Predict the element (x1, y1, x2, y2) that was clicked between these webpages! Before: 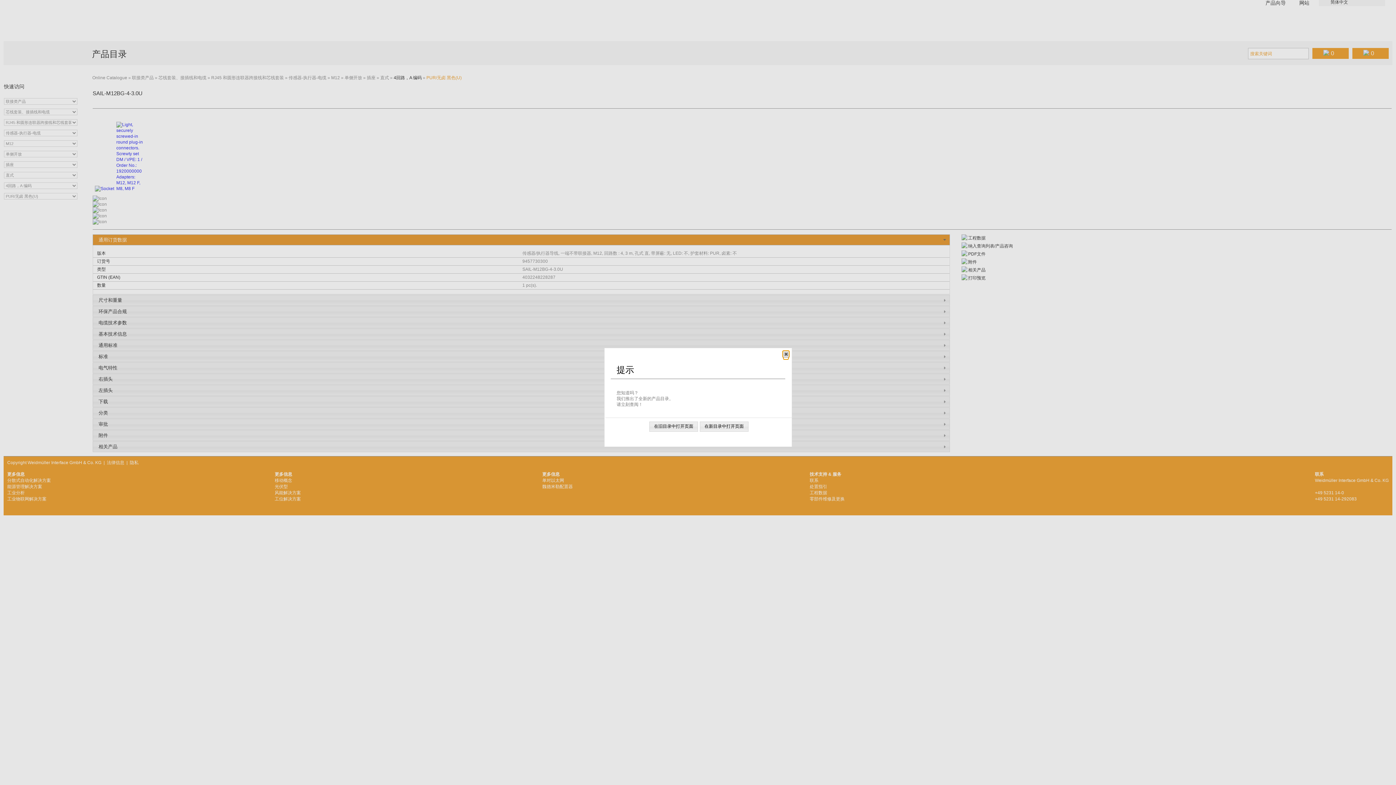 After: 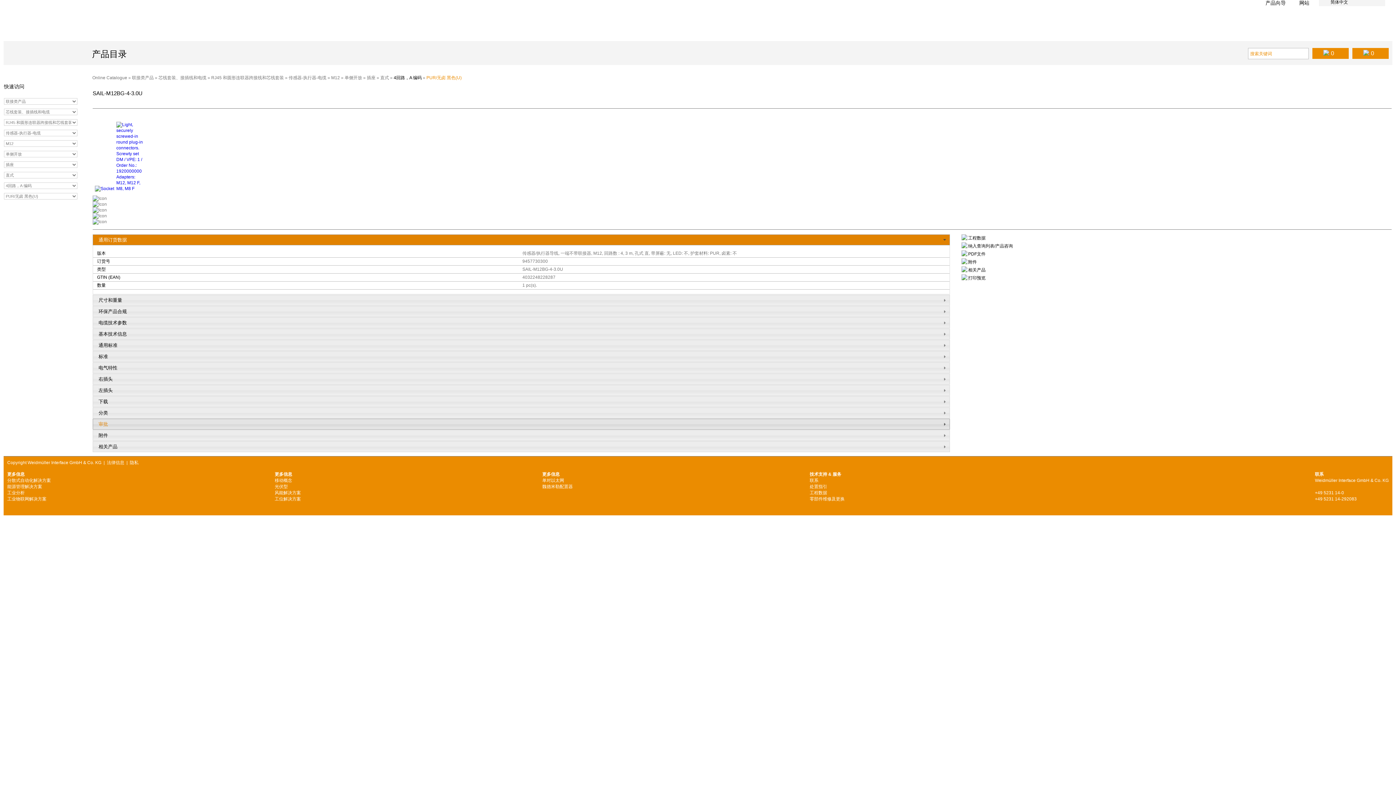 Action: label: 在旧目录中打开页面 bbox: (649, 421, 698, 432)